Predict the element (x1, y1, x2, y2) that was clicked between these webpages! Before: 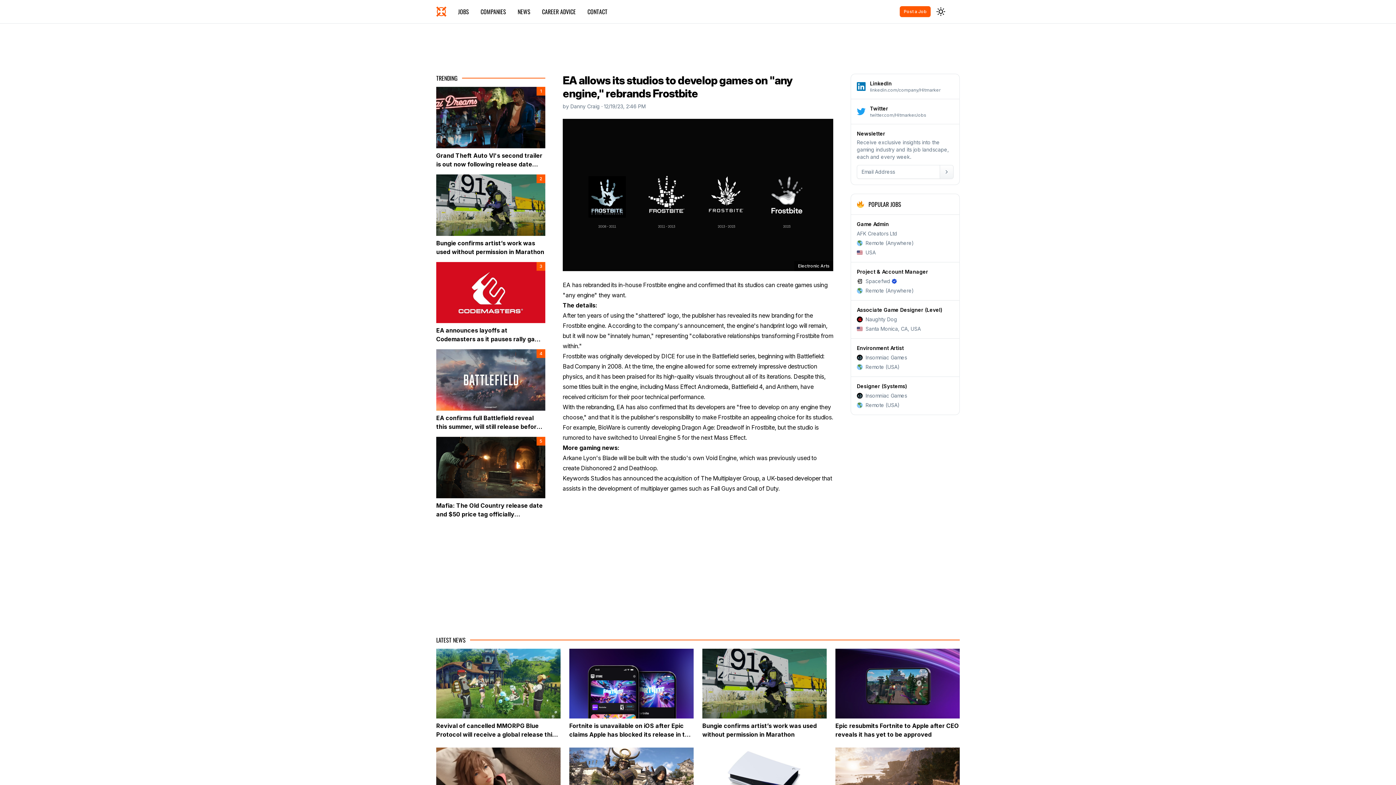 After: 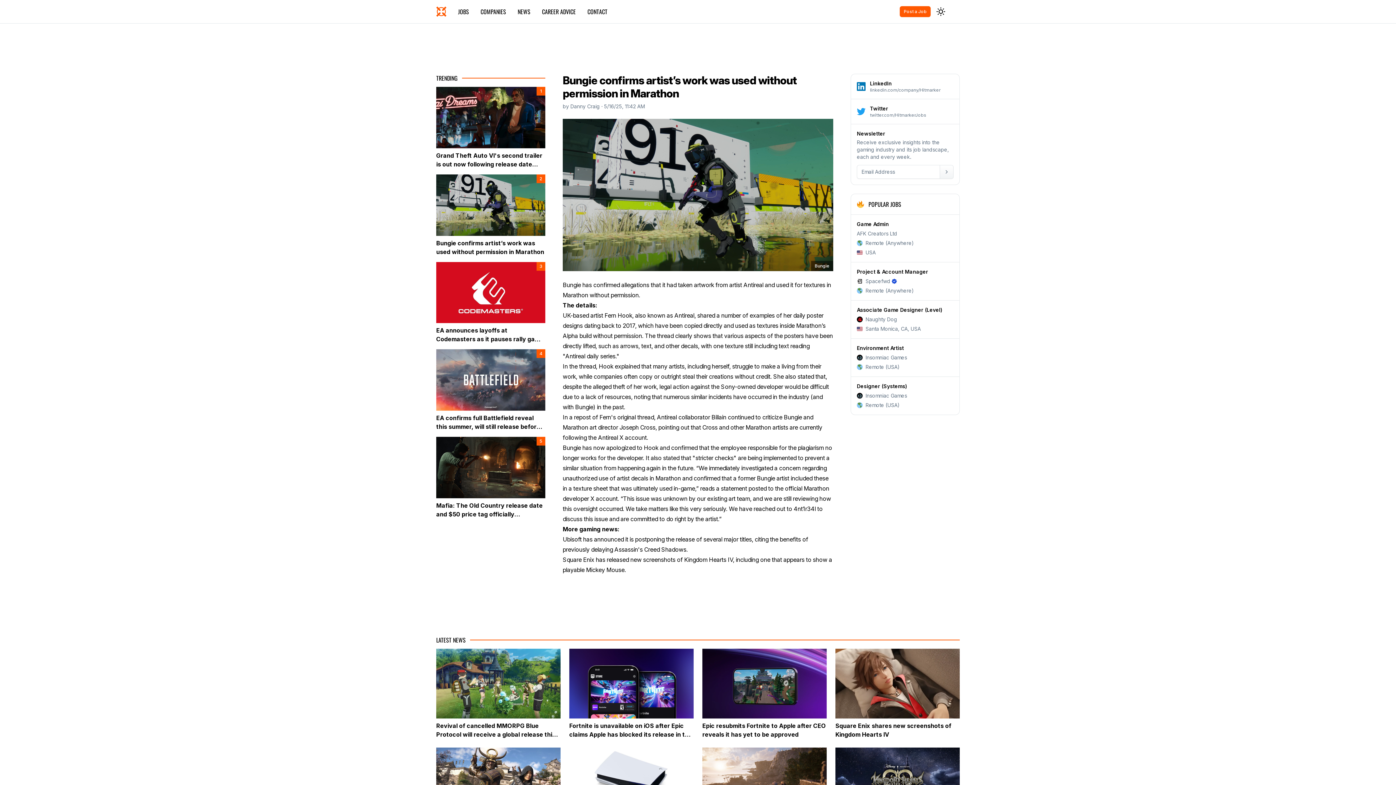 Action: label: Bungie confirms artist’s work was used without permission in Marathon bbox: (702, 721, 826, 739)